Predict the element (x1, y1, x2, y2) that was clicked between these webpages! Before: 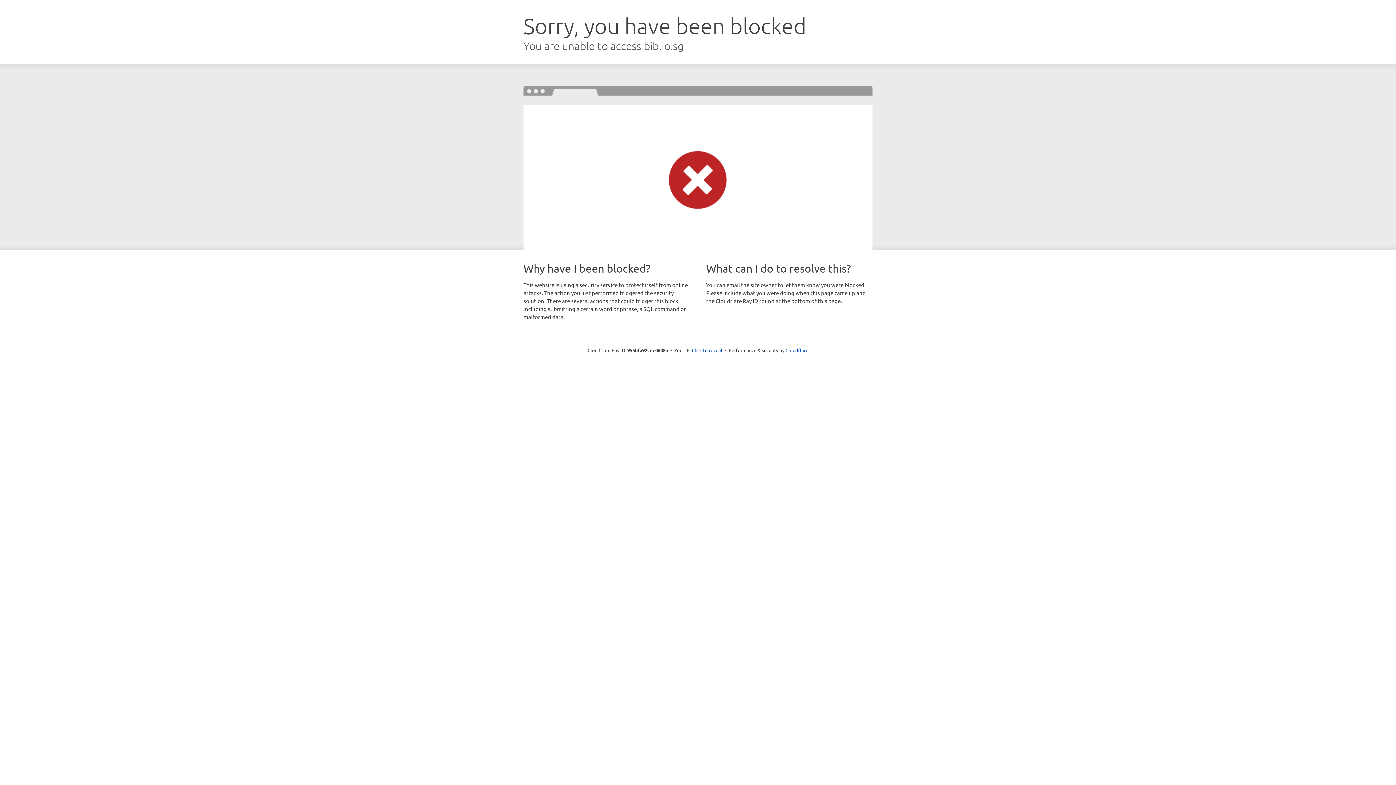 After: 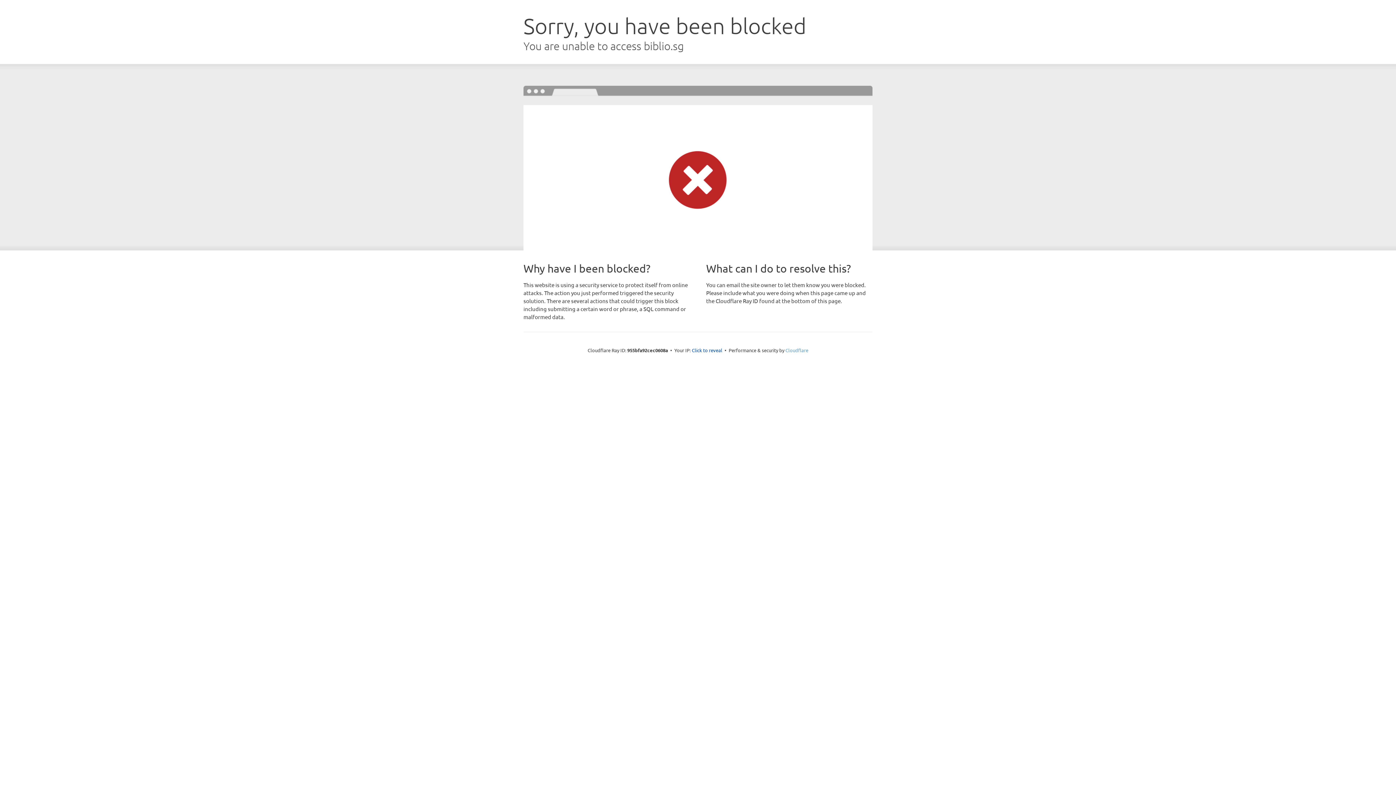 Action: bbox: (785, 347, 808, 353) label: Cloudflare